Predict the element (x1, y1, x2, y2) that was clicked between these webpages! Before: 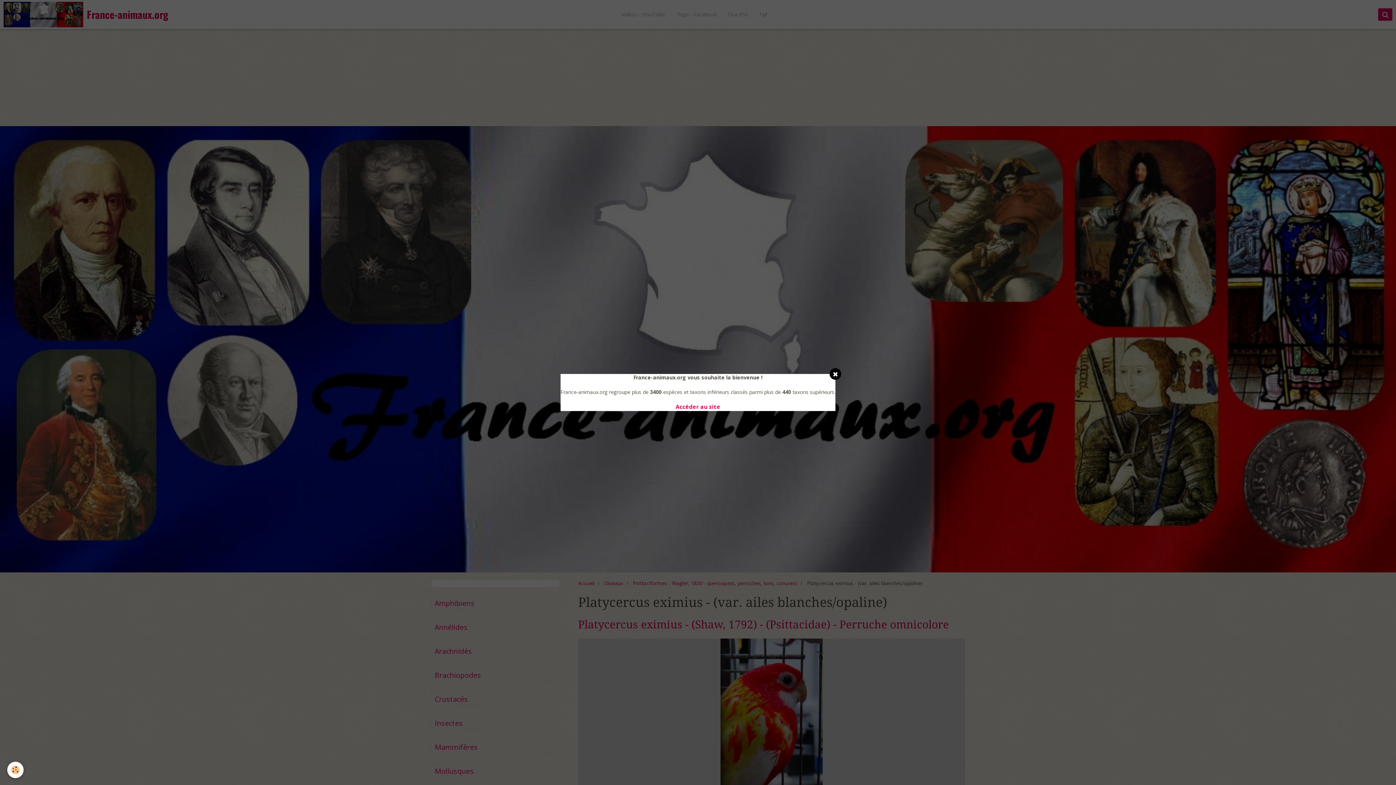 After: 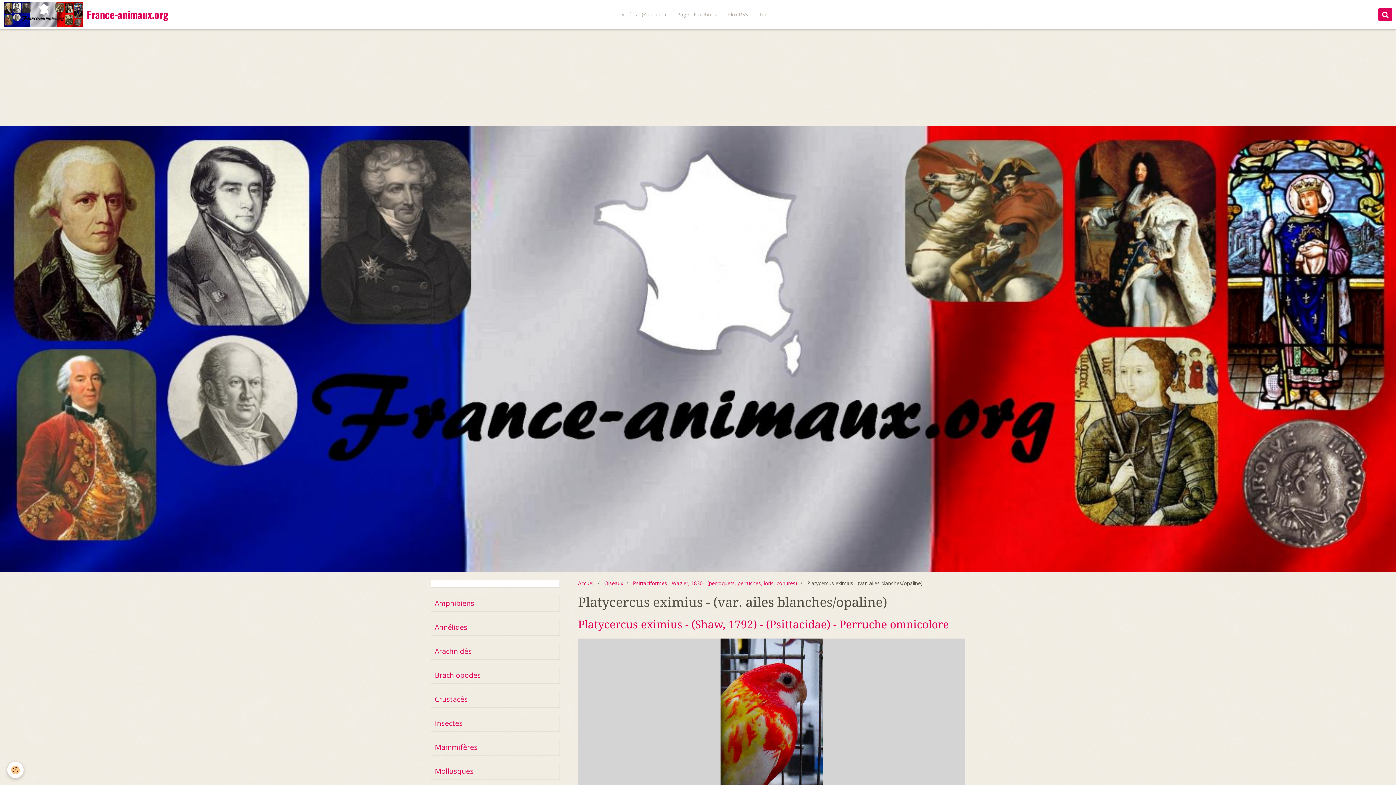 Action: bbox: (829, 368, 841, 380)